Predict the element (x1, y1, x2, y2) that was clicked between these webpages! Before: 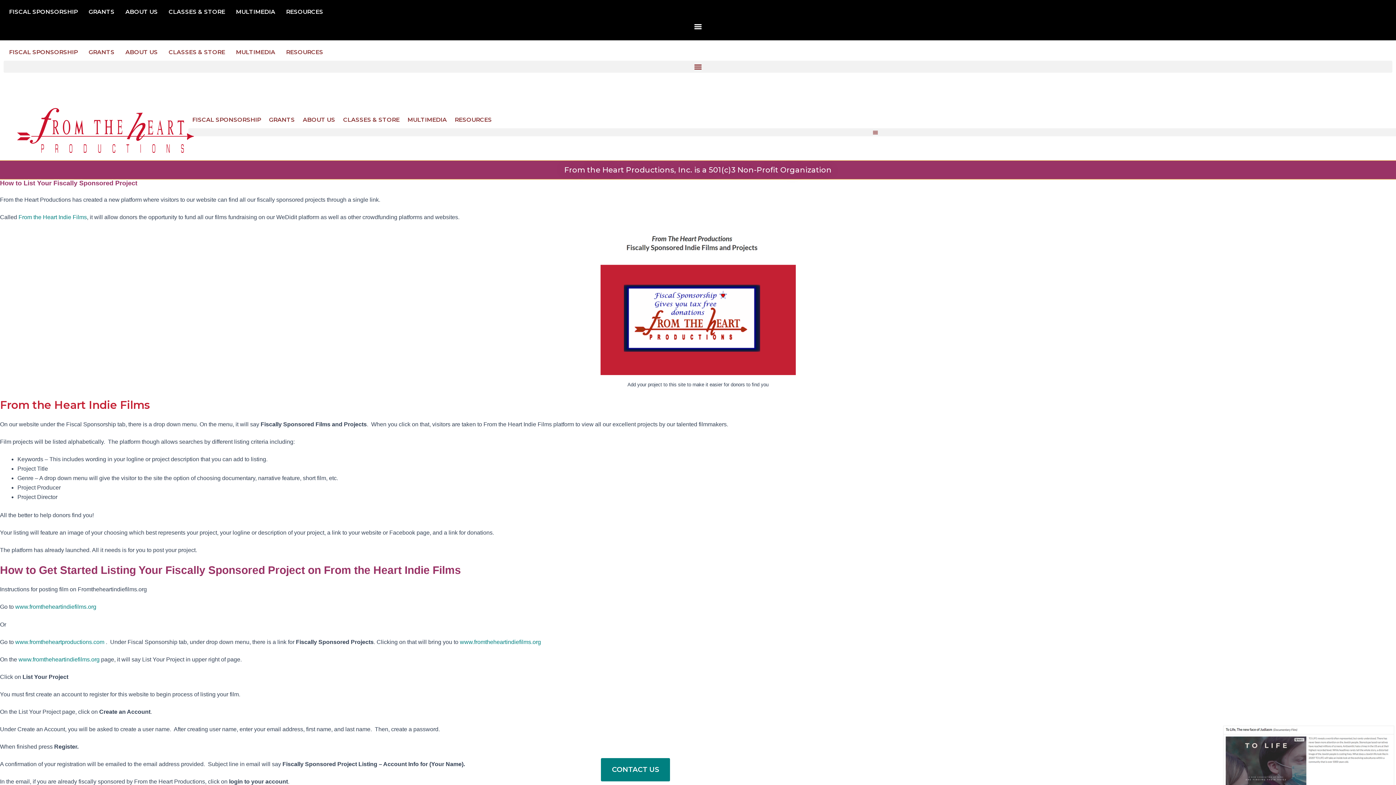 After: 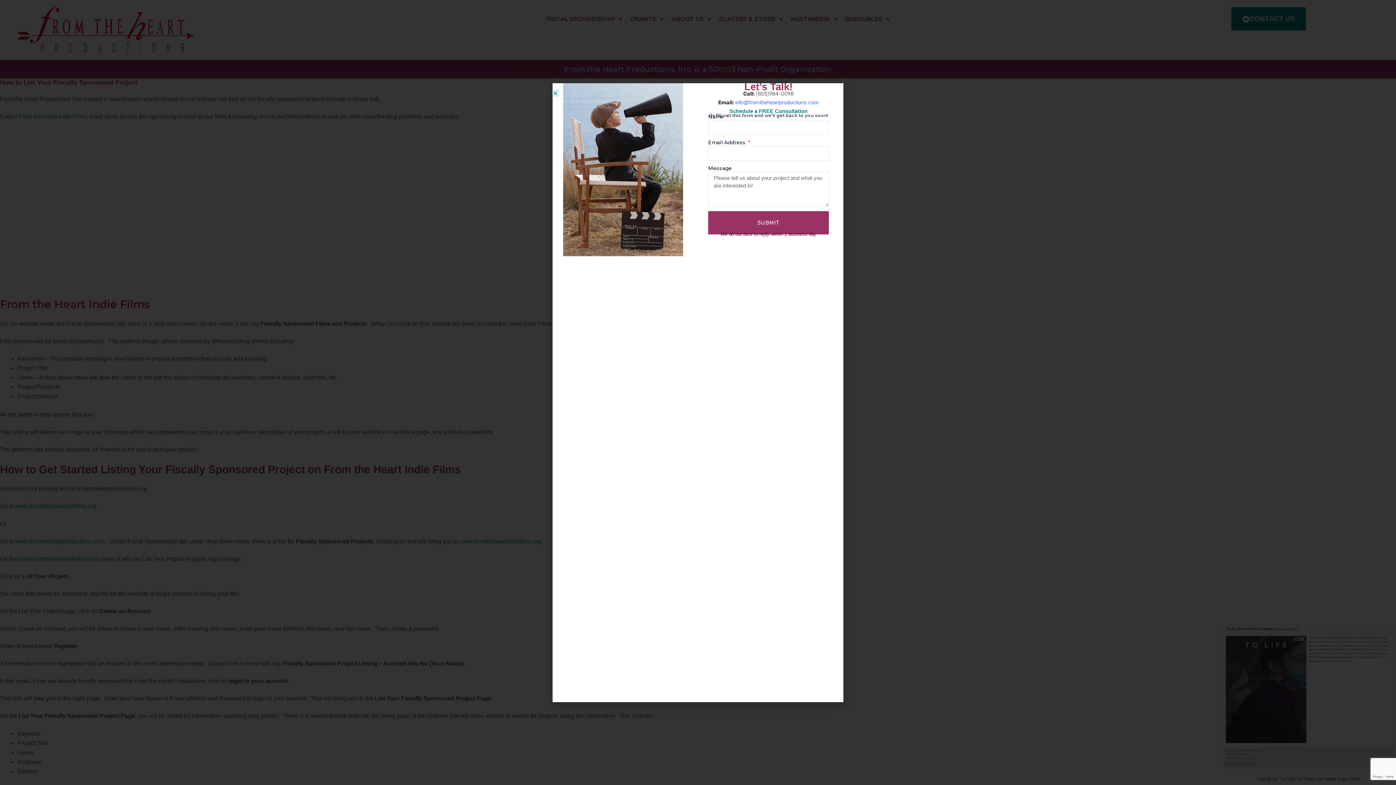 Action: label: CONTACT US bbox: (601, 758, 670, 781)